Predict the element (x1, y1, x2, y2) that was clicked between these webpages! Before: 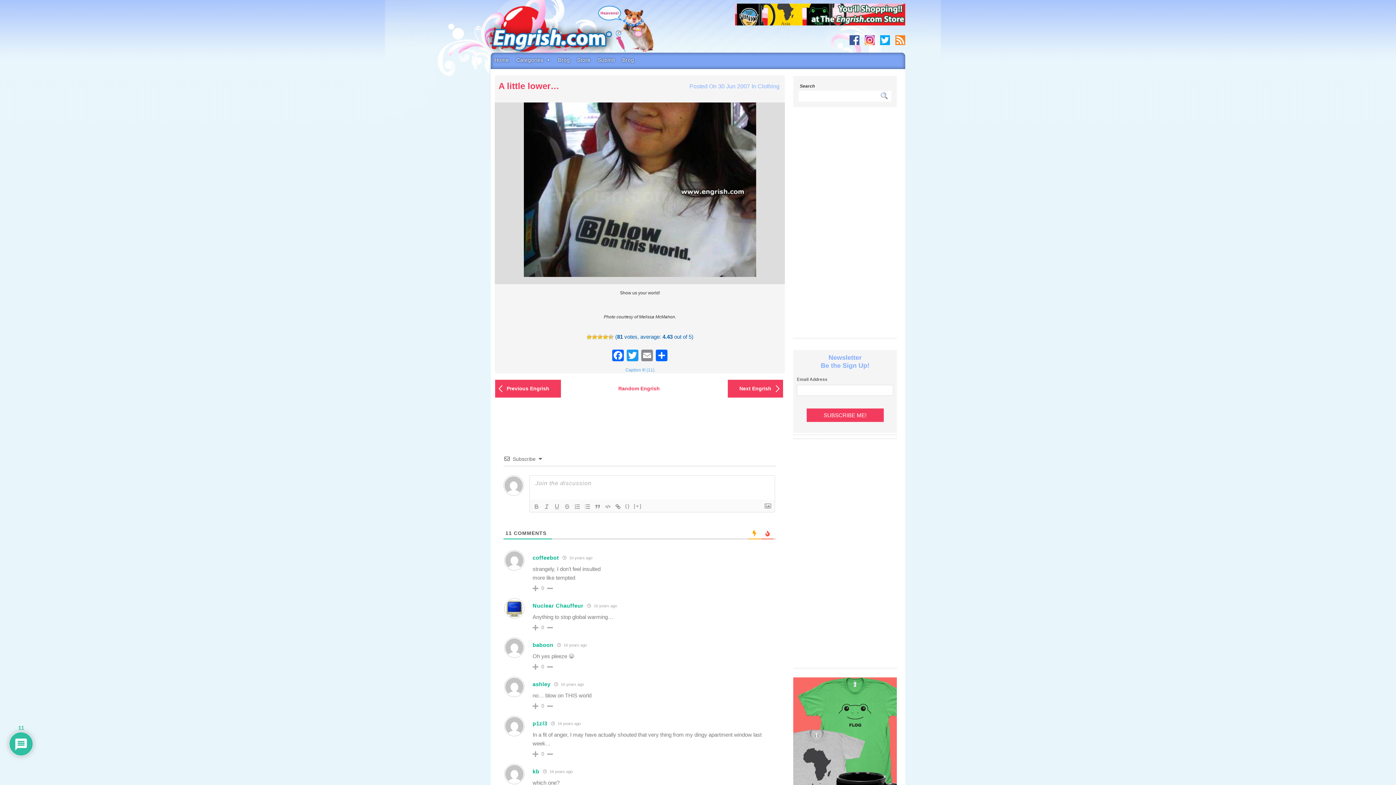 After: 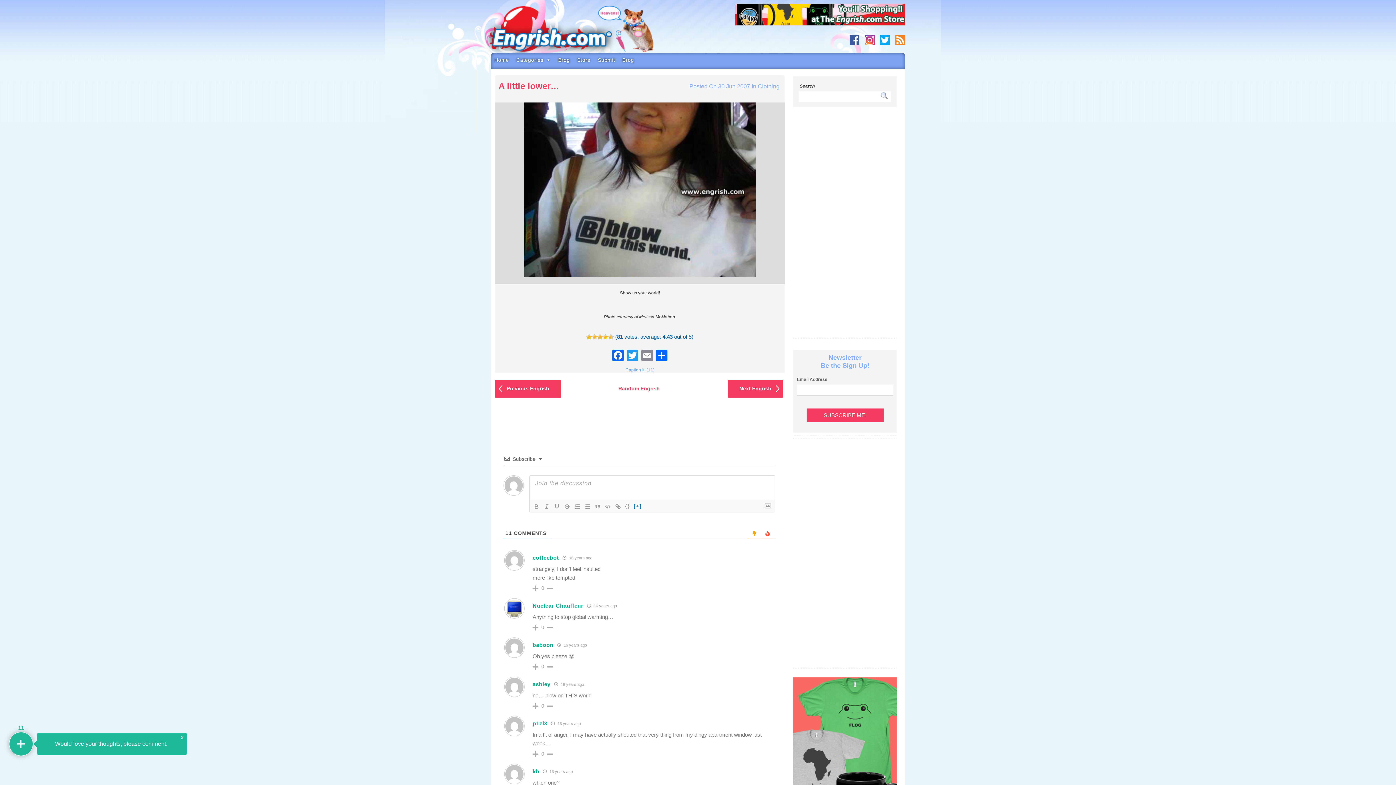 Action: label: [+] bbox: (632, 502, 643, 511)